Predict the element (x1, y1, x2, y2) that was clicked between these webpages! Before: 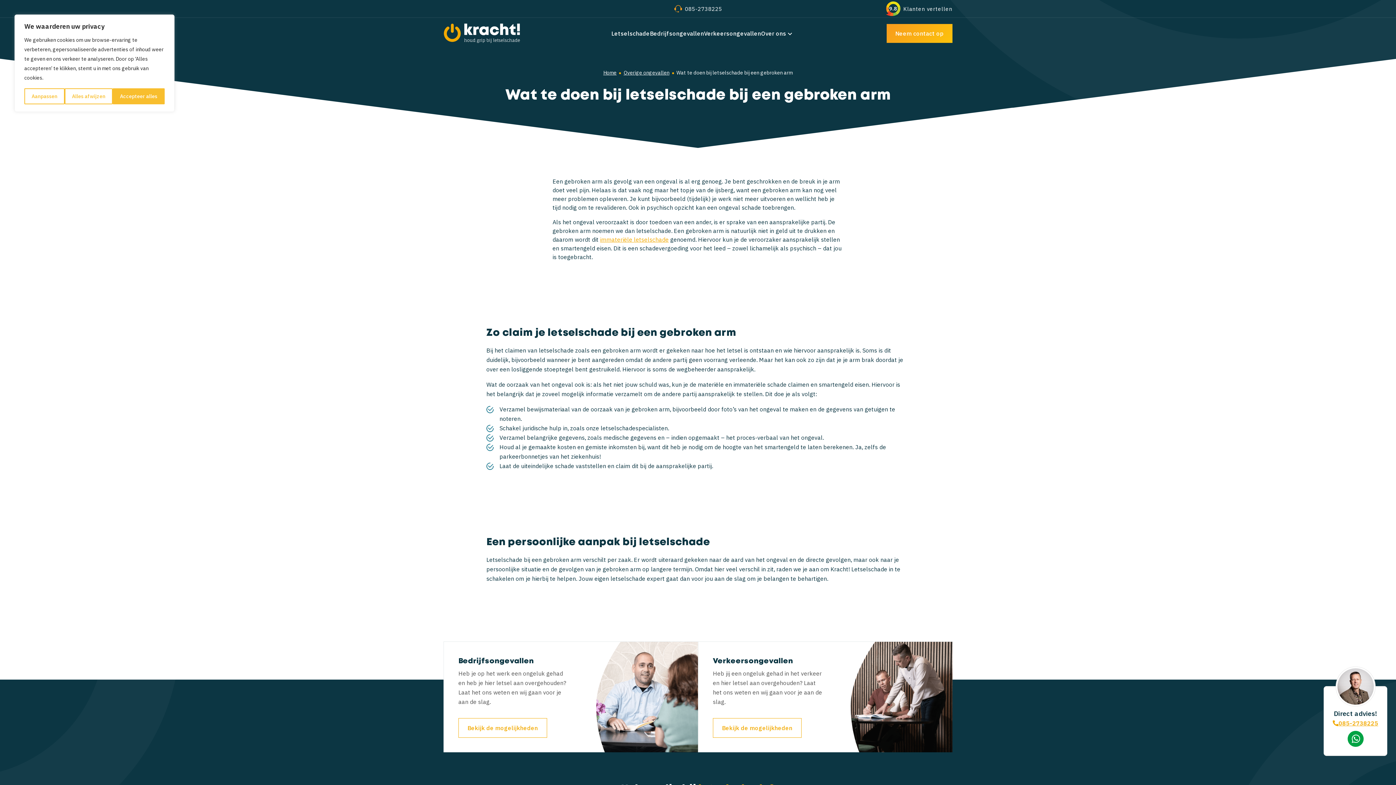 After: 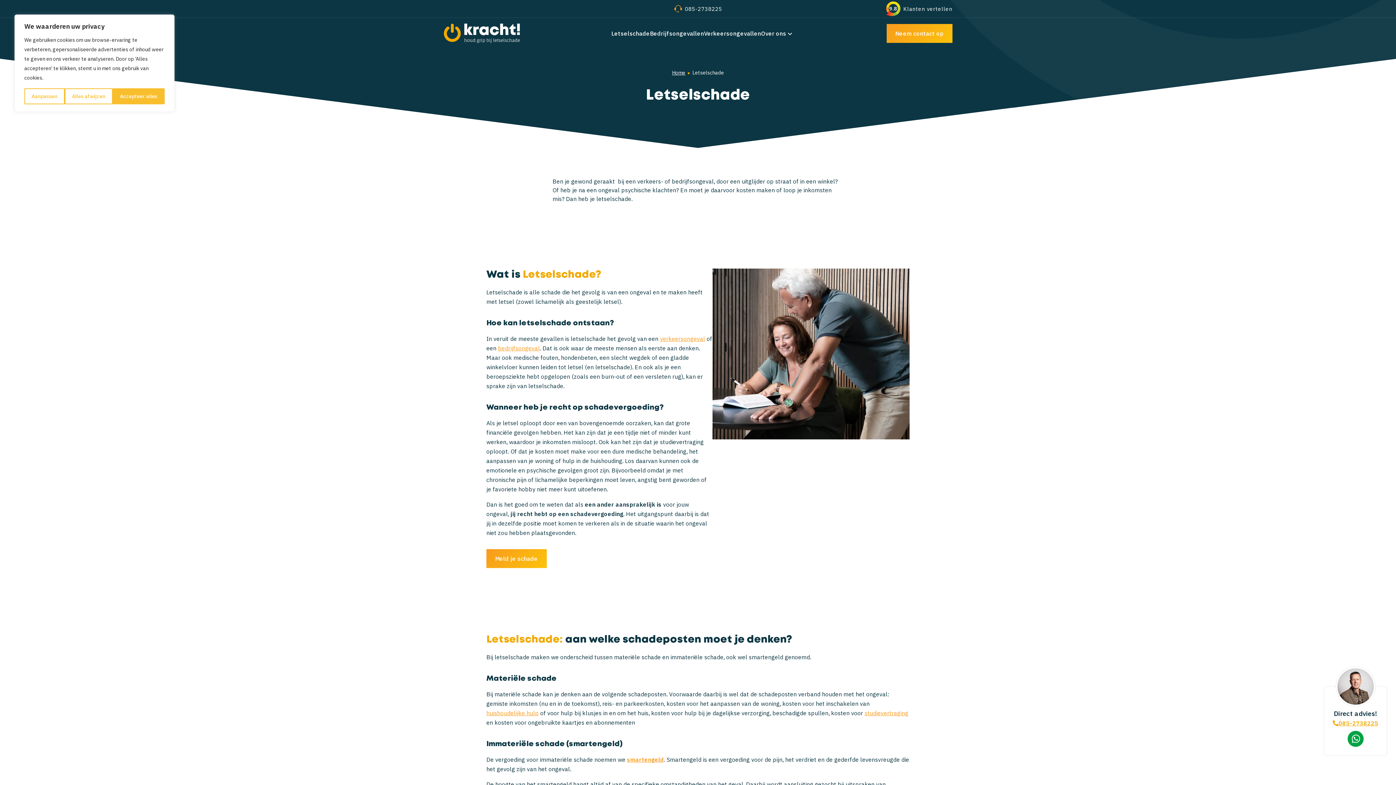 Action: label: Letselschade bbox: (611, 29, 650, 36)